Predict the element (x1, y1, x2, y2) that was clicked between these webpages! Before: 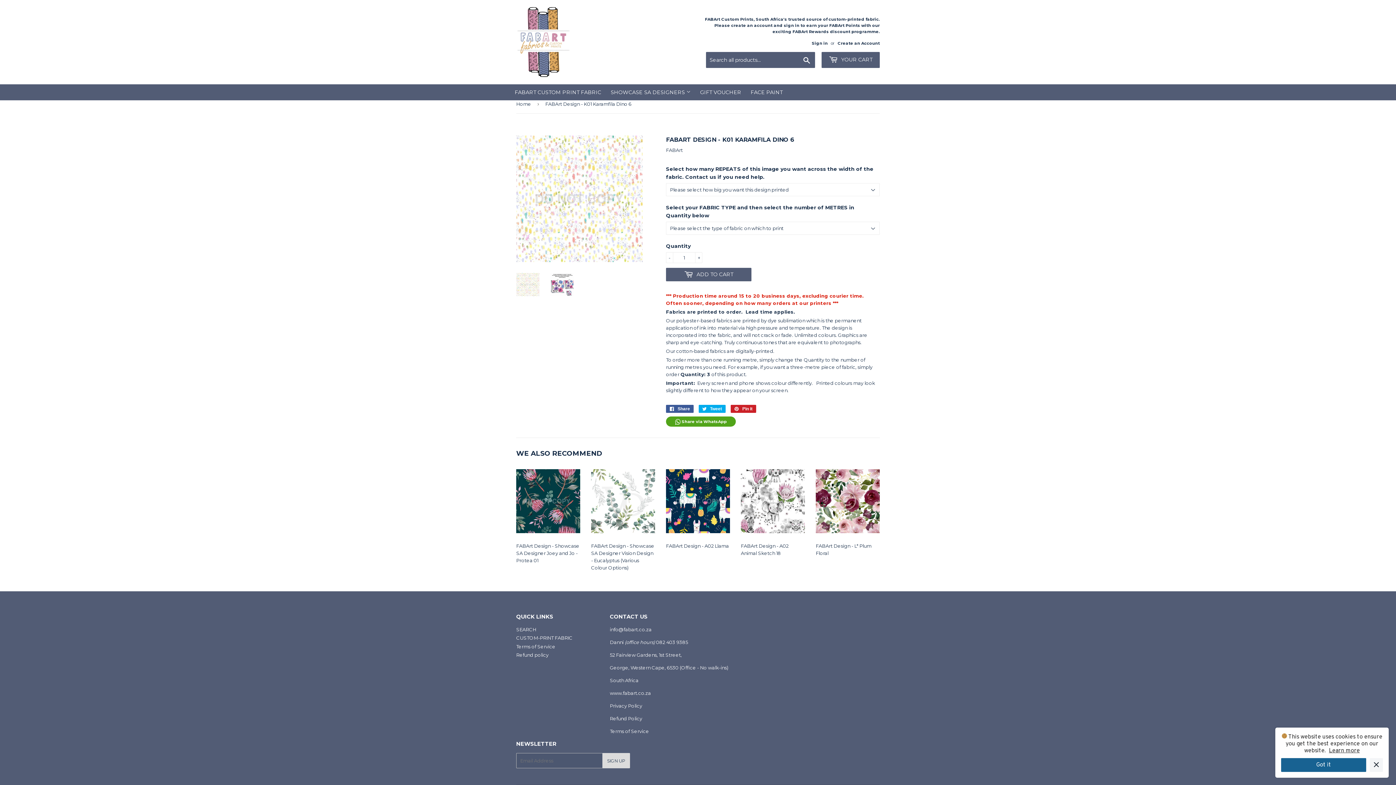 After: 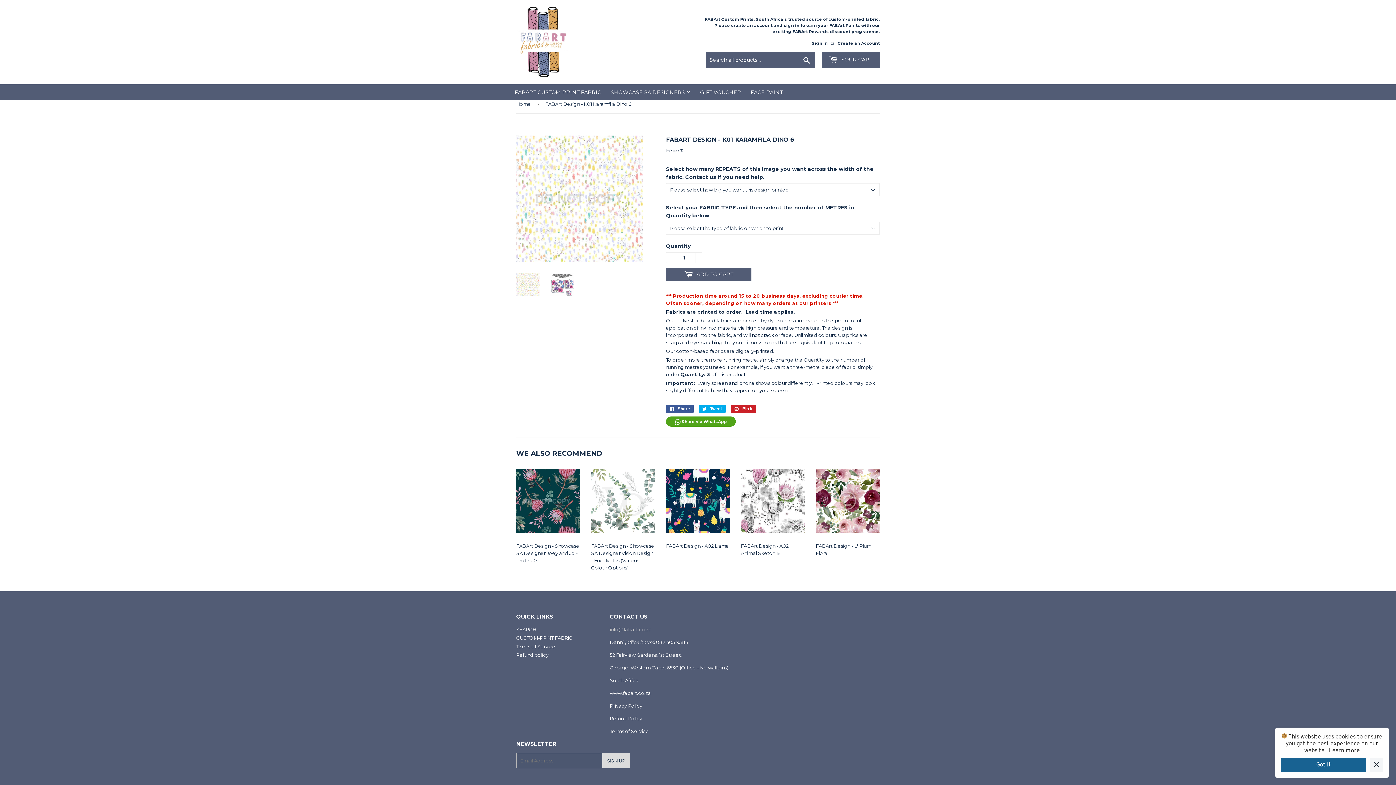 Action: label: info@fabart.co.za bbox: (610, 626, 651, 632)